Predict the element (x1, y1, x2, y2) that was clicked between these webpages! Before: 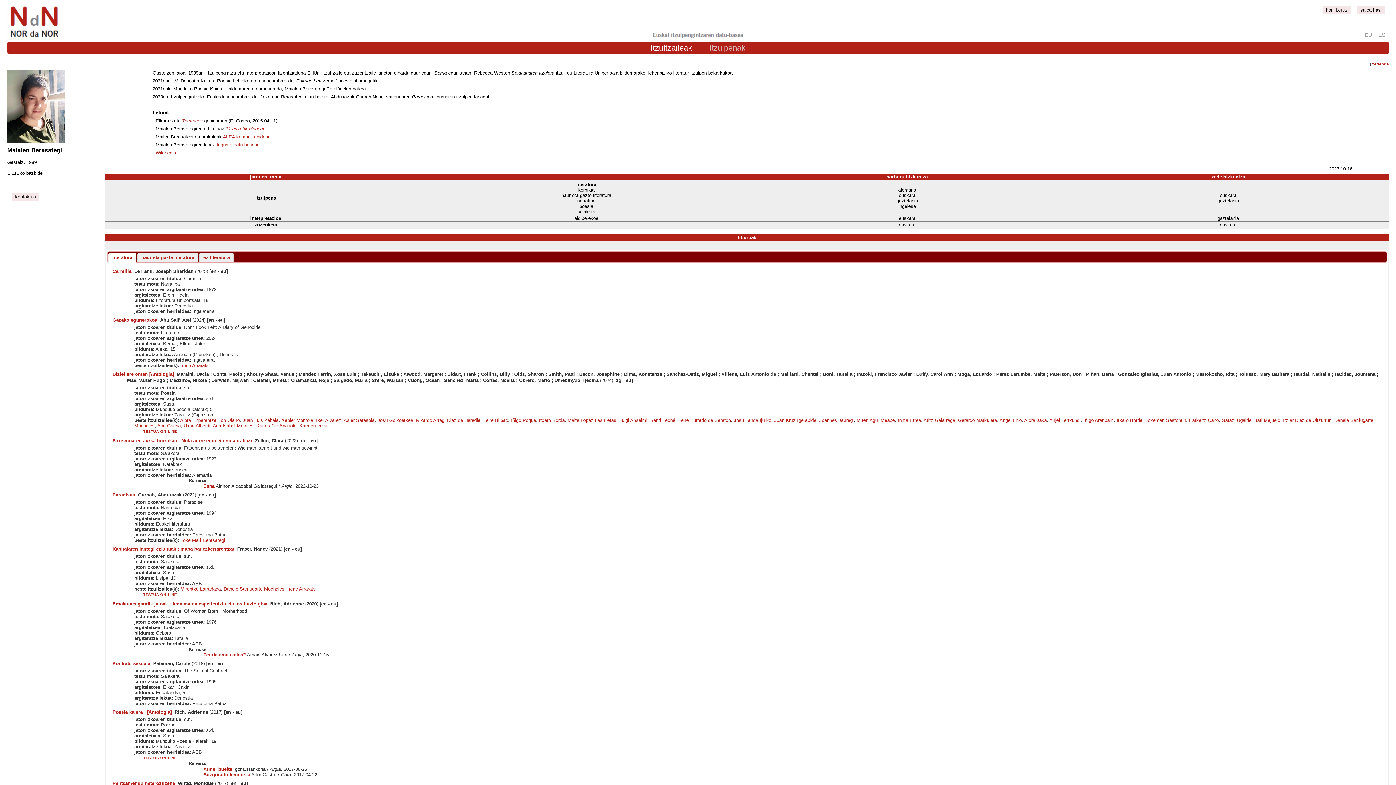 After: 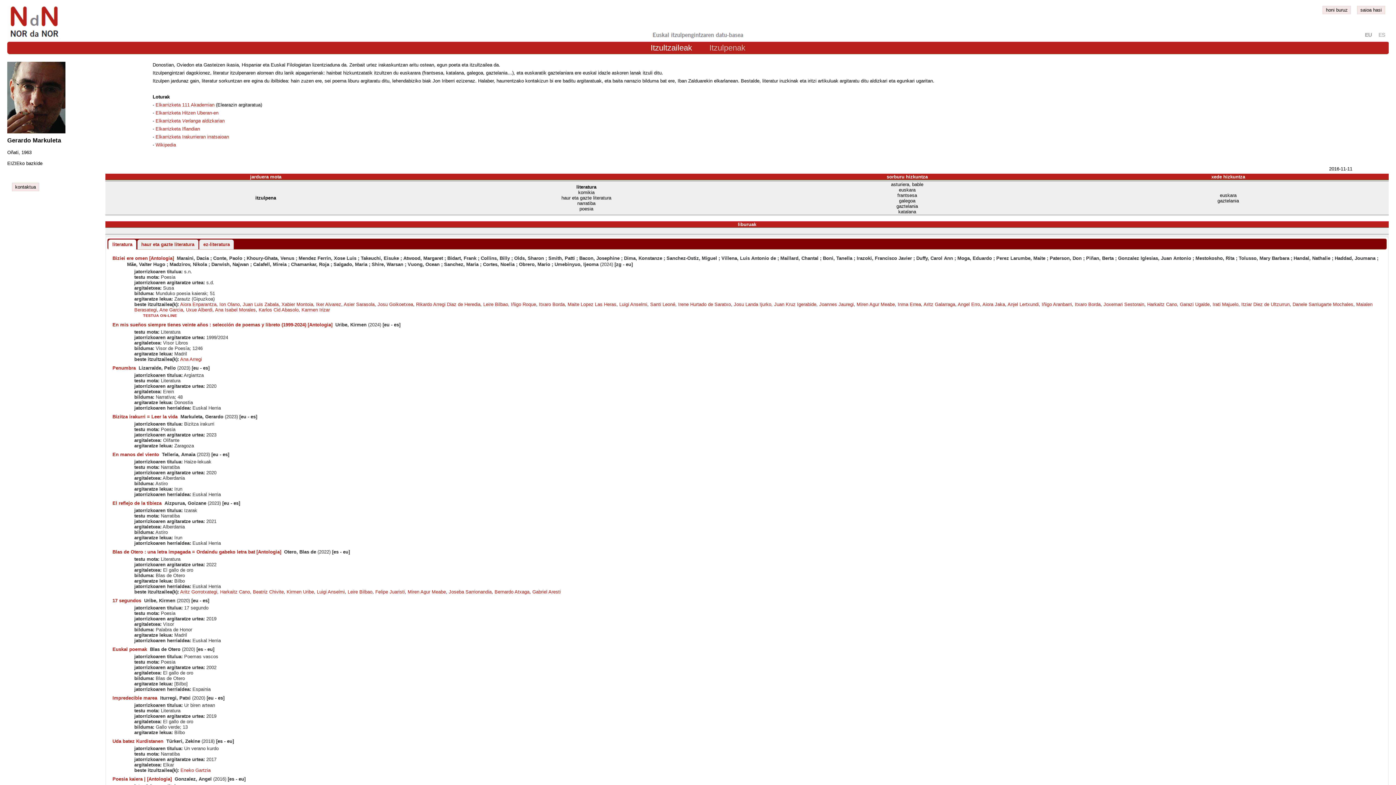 Action: label: Gerardo Markuleta bbox: (958, 417, 997, 423)